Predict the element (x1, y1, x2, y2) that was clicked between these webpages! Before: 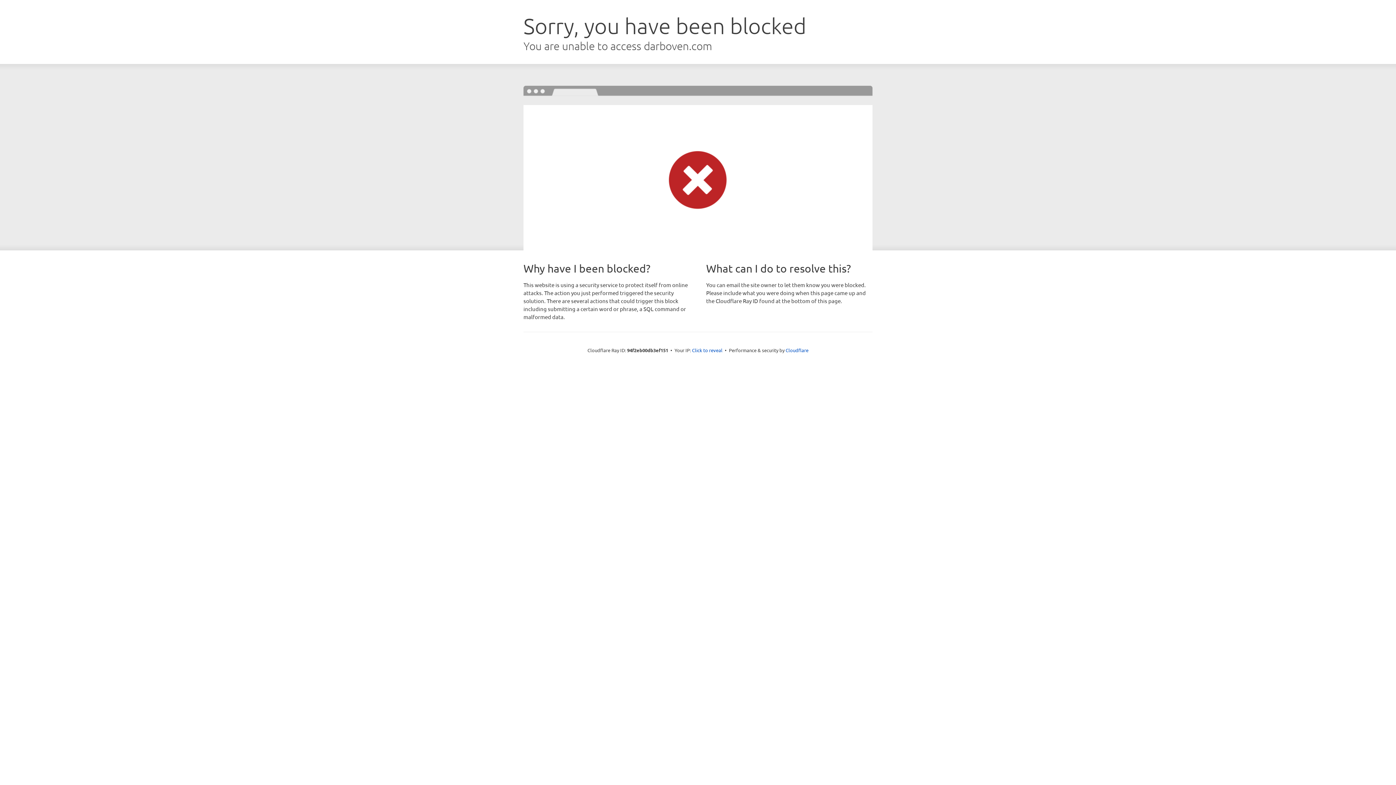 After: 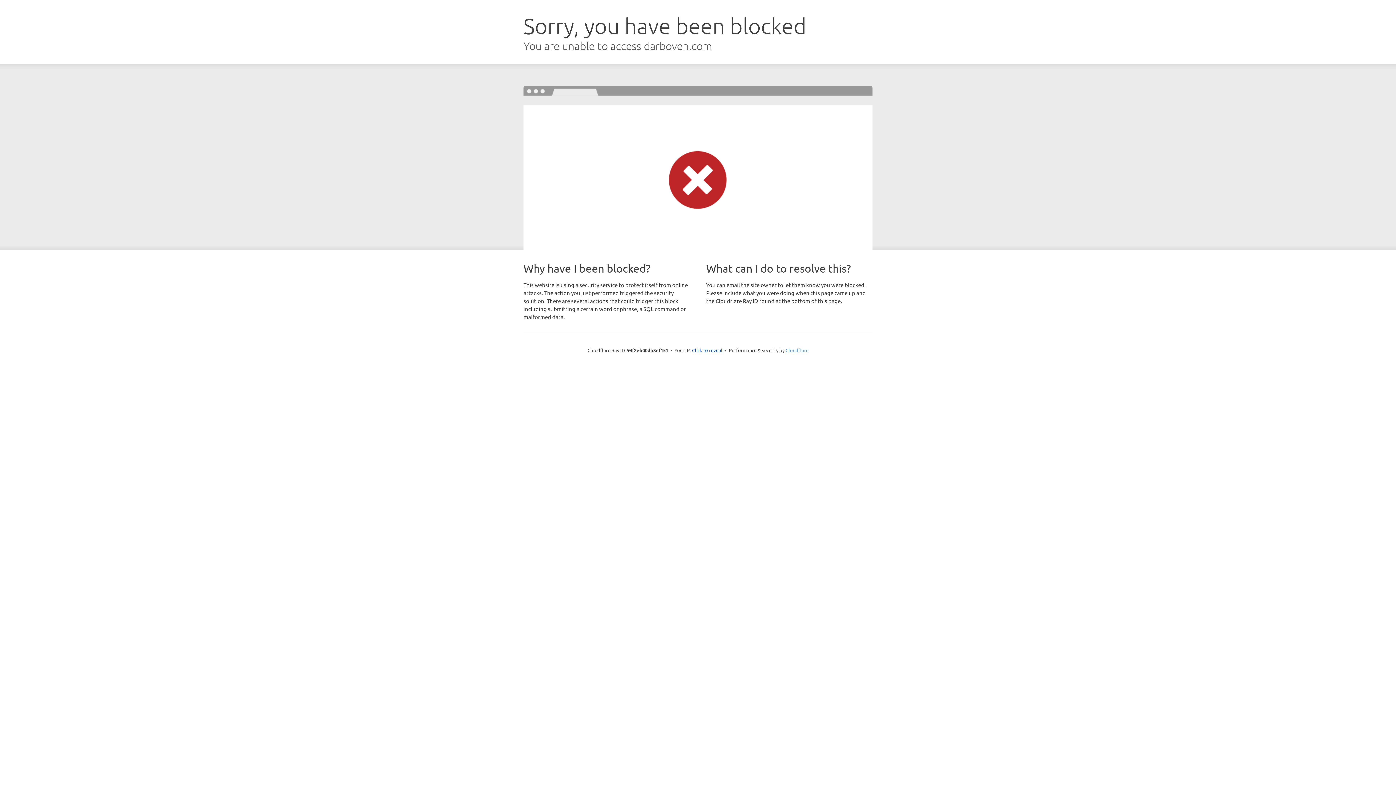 Action: label: Cloudflare bbox: (785, 347, 808, 353)